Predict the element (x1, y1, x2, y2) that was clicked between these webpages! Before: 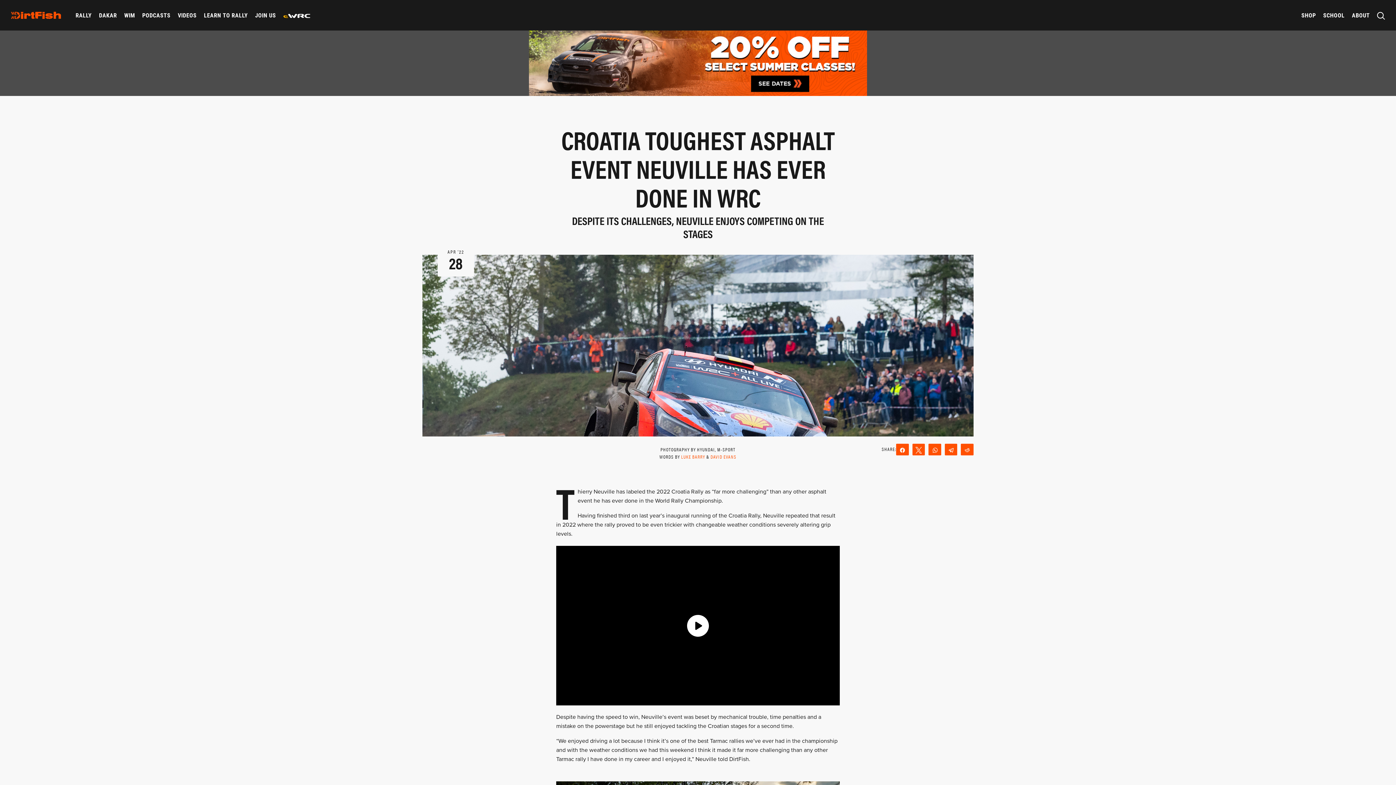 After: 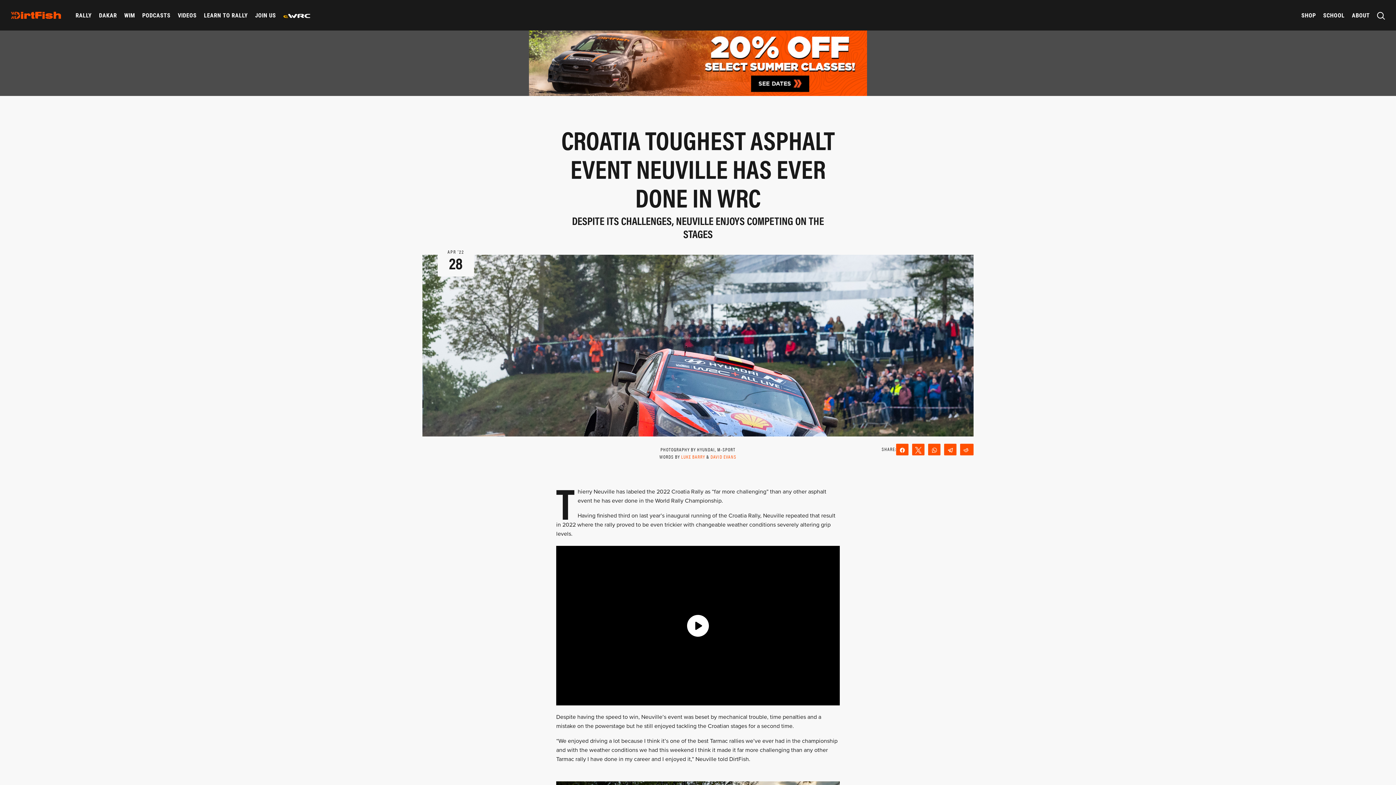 Action: bbox: (961, 444, 973, 455) label: Reddit